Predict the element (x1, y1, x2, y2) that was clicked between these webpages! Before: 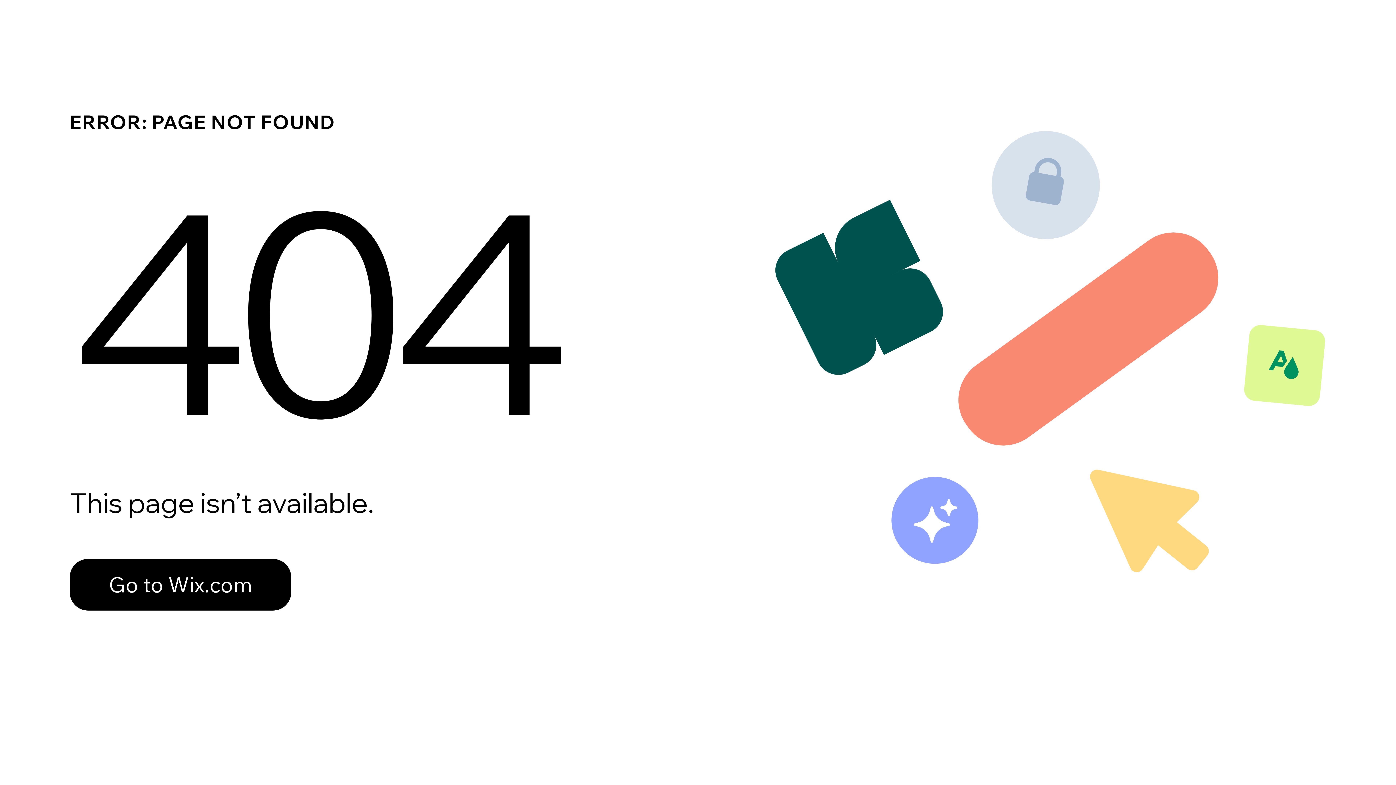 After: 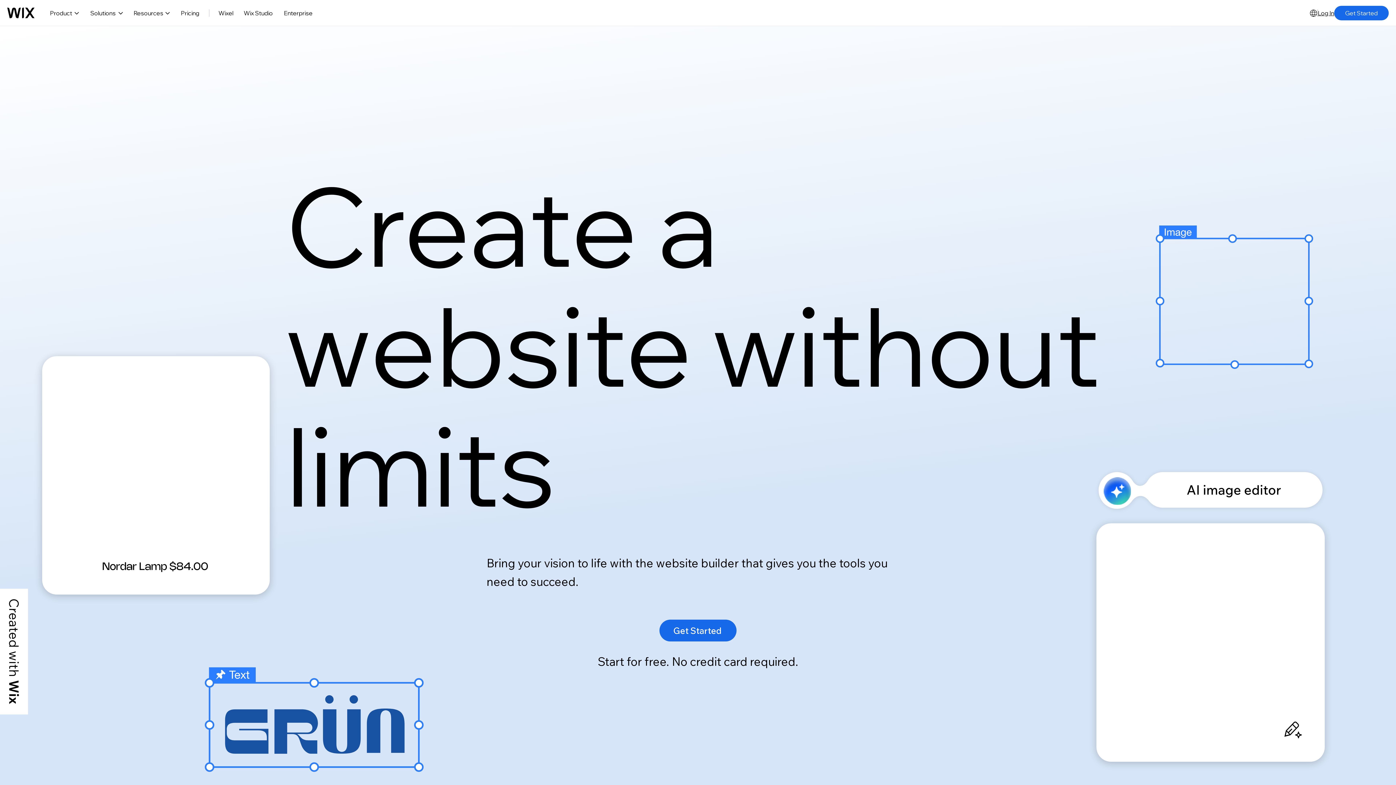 Action: label: Go to Wix.com bbox: (69, 559, 291, 610)